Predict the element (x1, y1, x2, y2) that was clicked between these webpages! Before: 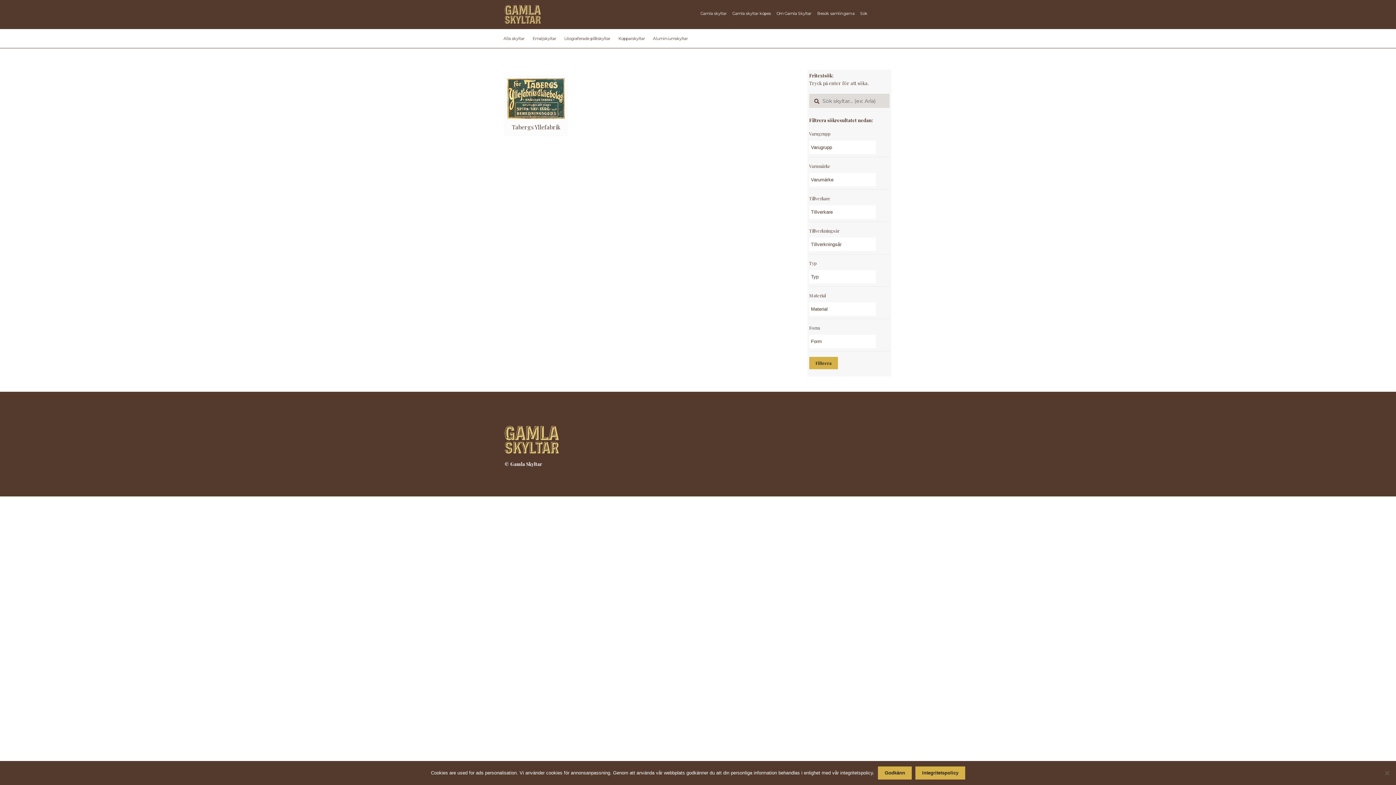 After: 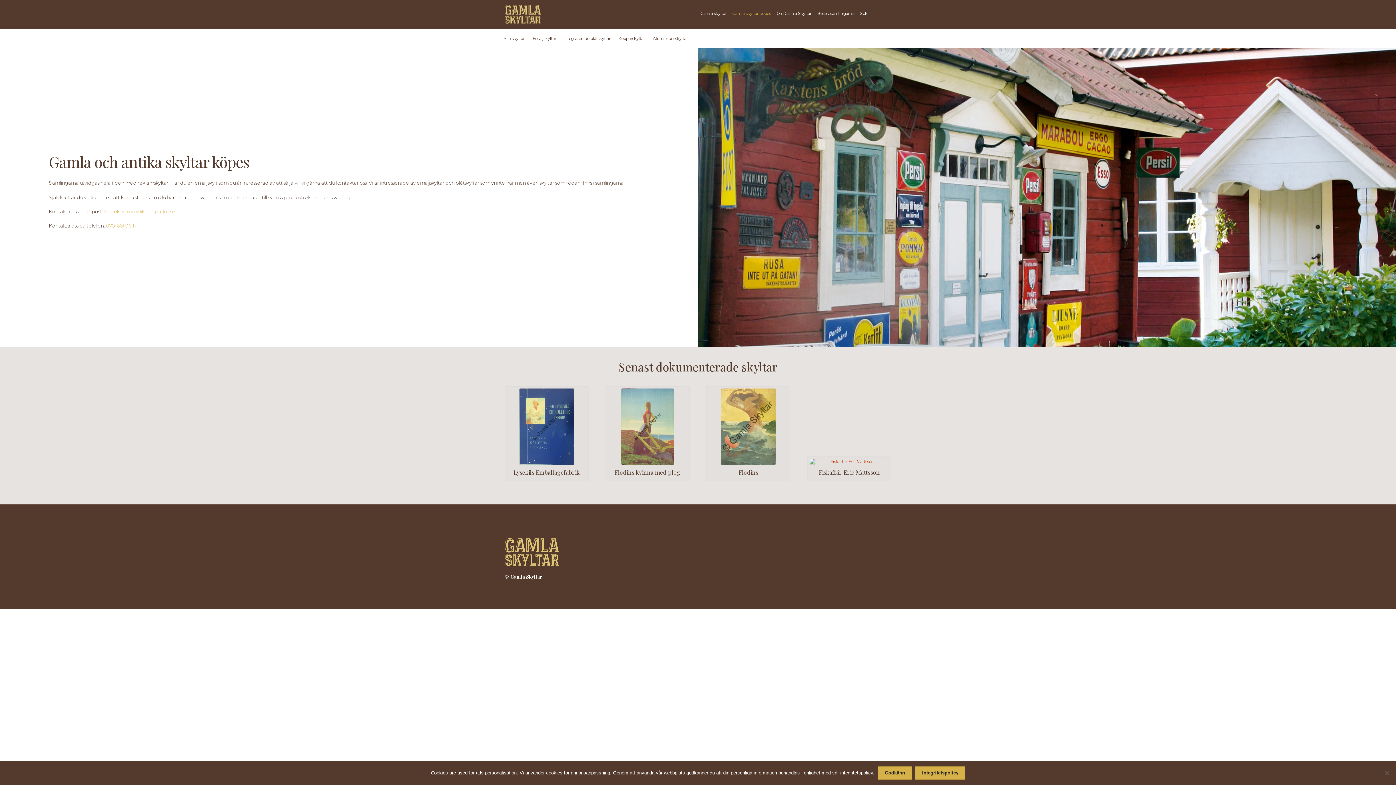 Action: label: Gamla skyltar köpes bbox: (730, 5, 774, 19)